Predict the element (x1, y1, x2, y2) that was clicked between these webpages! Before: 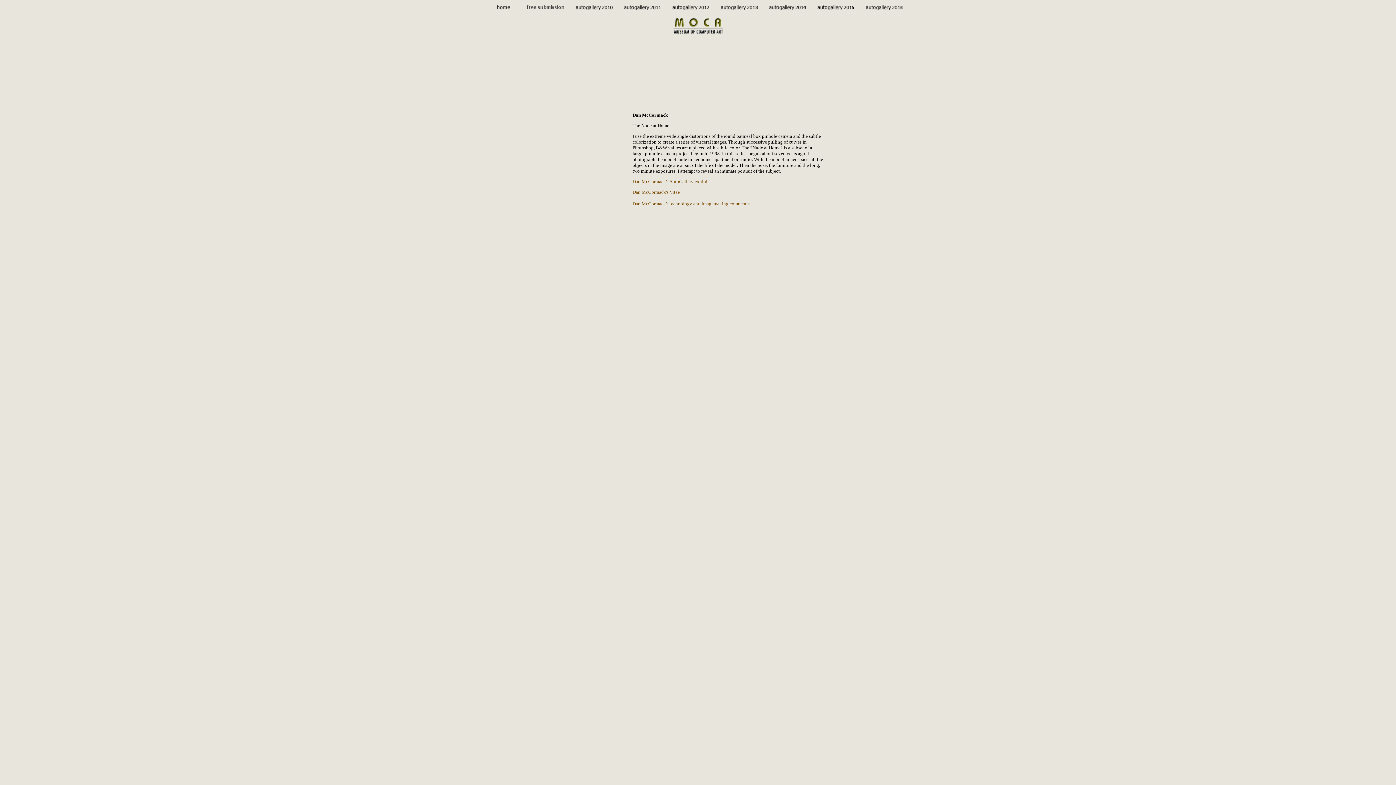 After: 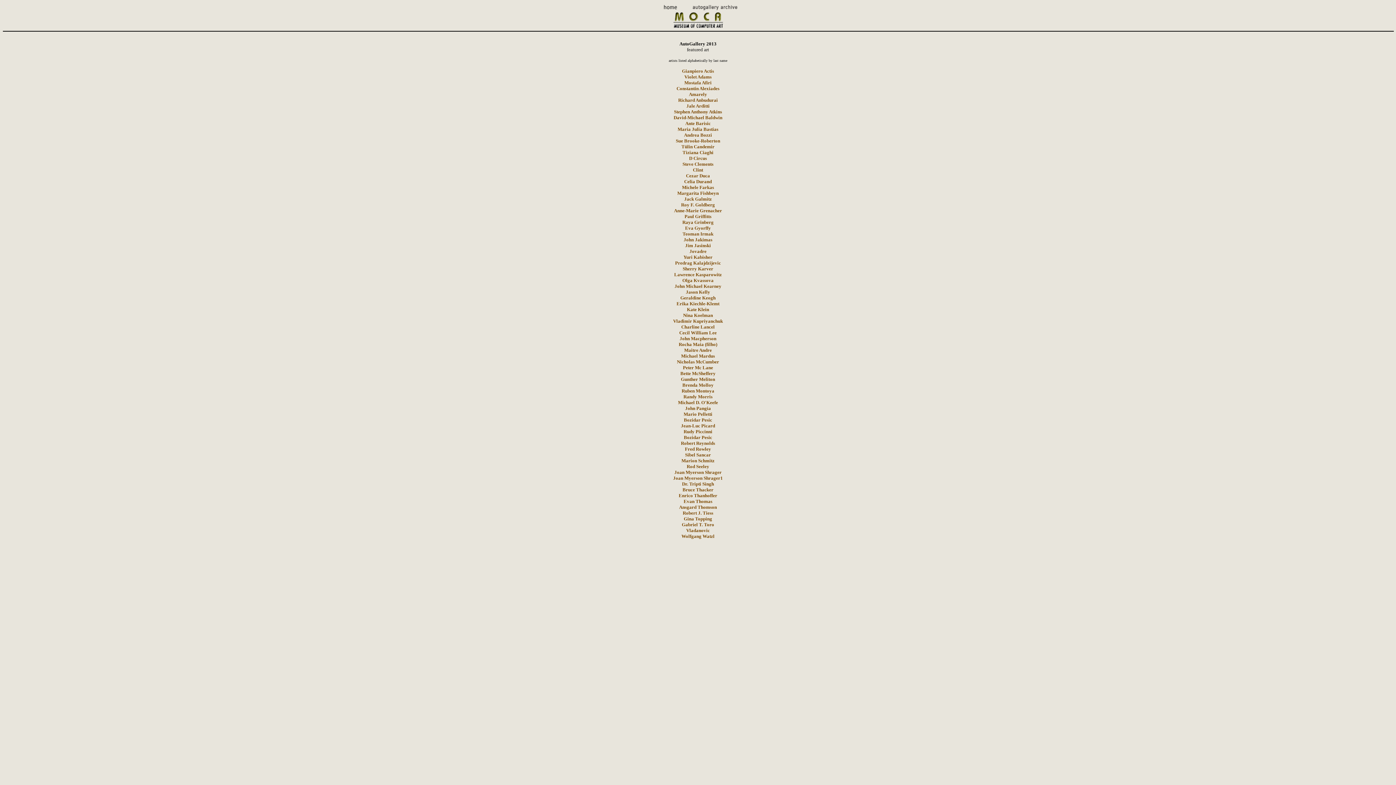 Action: bbox: (714, 6, 762, 12)